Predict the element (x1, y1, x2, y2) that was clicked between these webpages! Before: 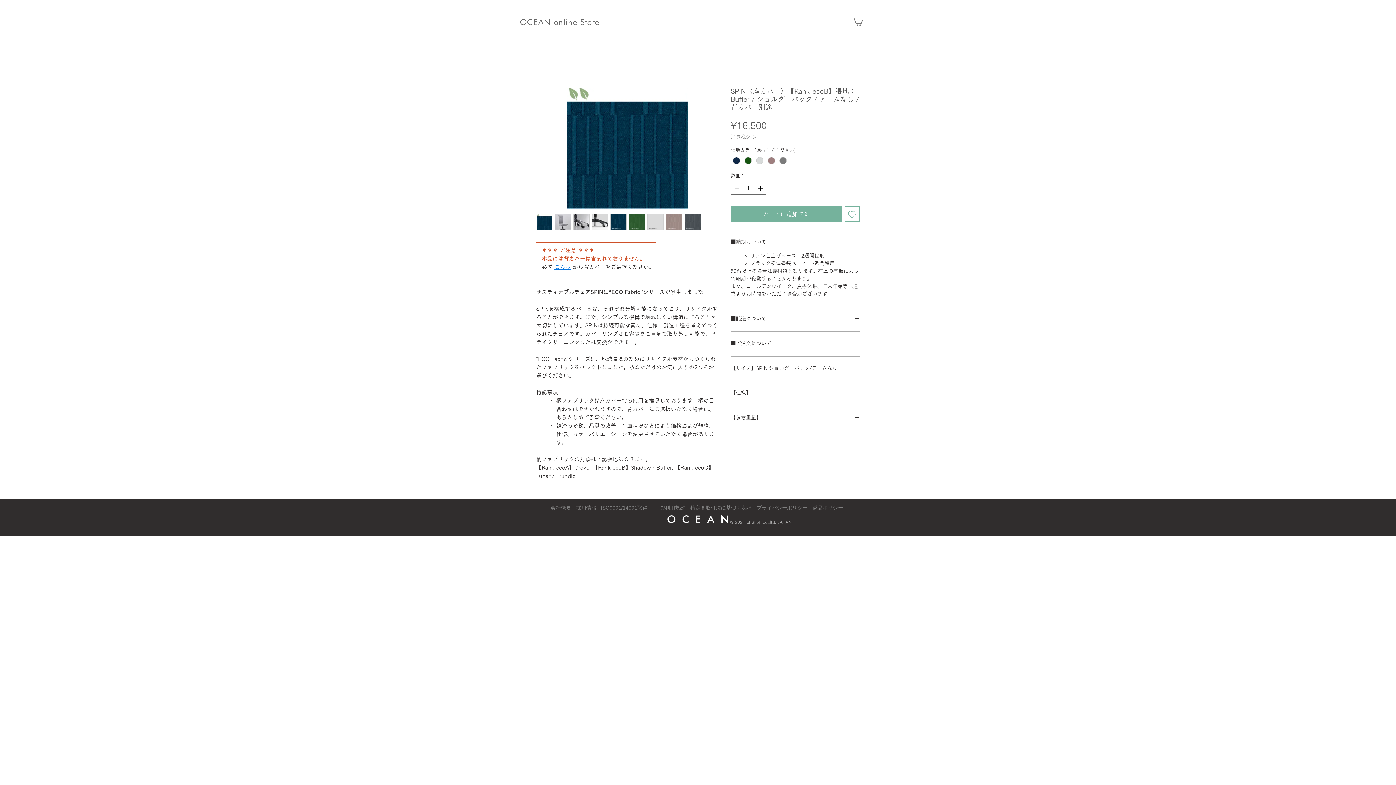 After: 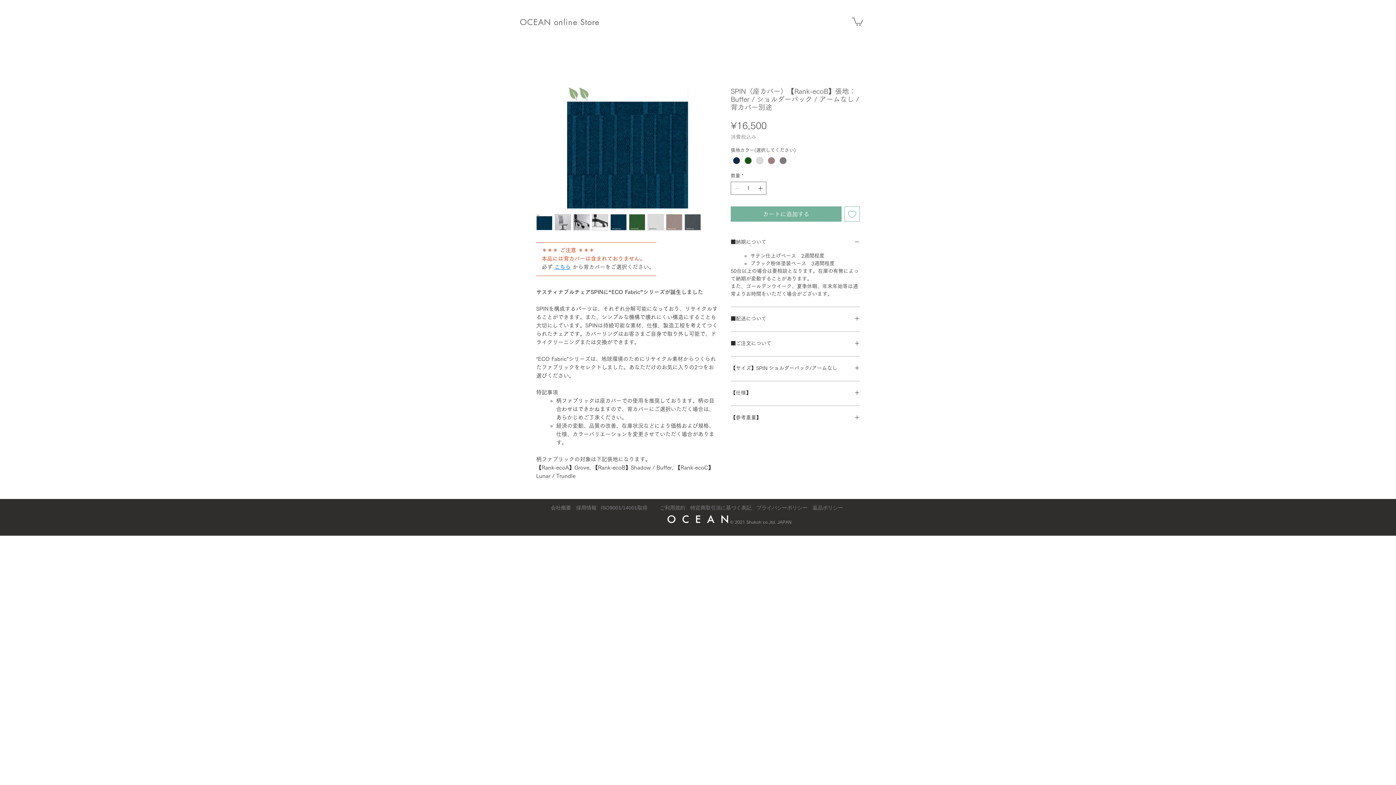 Action: bbox: (573, 214, 589, 230)